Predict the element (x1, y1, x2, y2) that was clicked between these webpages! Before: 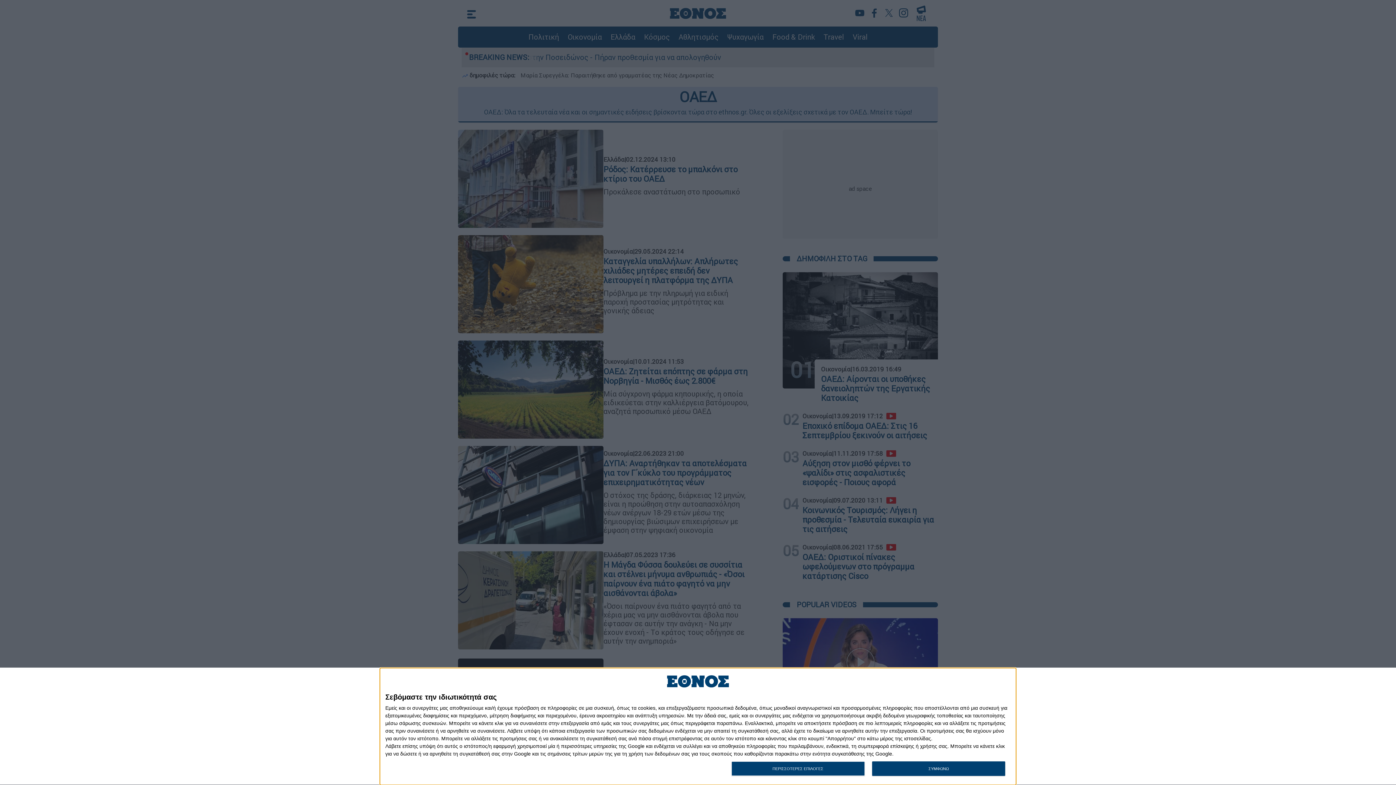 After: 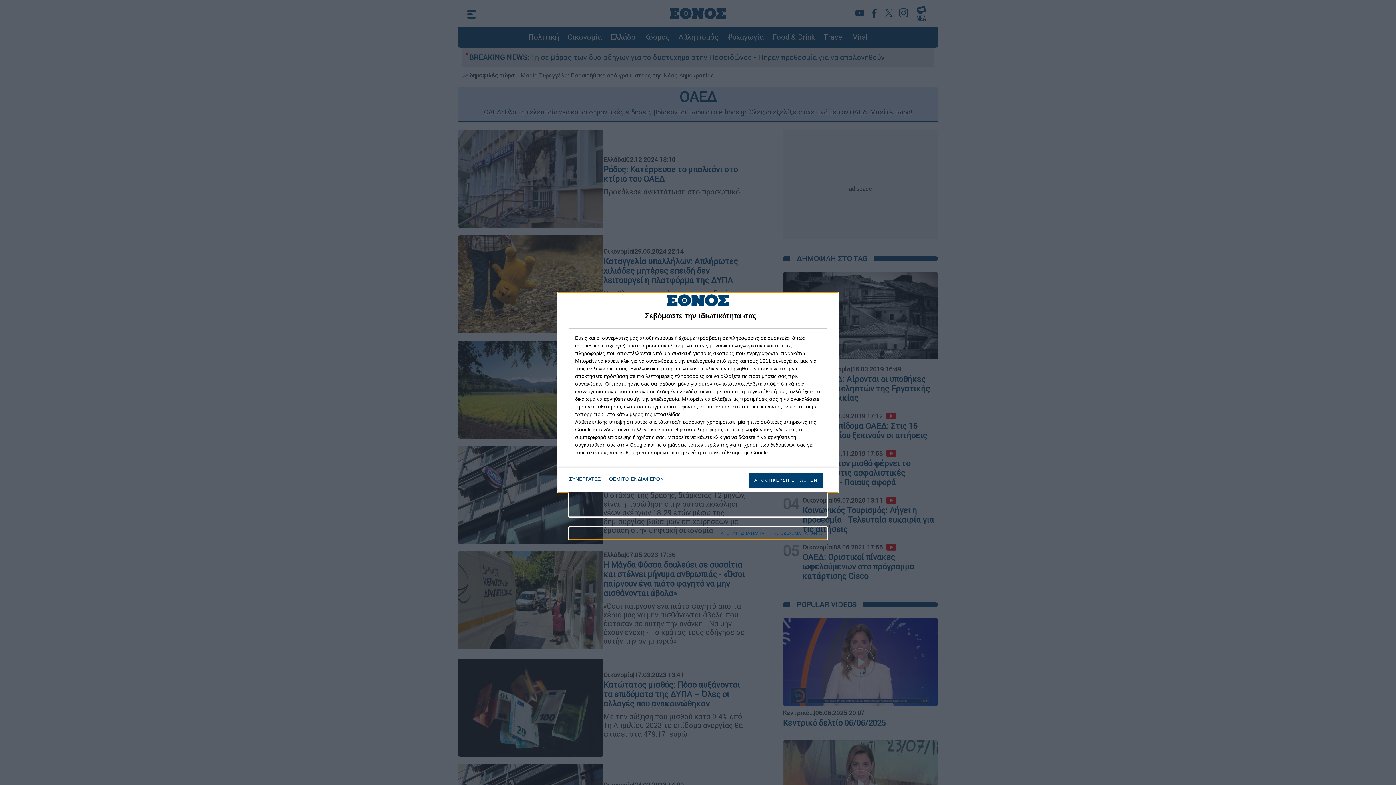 Action: bbox: (731, 761, 864, 776) label: ΠΕΡΙΣΣΟΤΕΡΕΣ ΕΠΙΛΟΓΕΣ